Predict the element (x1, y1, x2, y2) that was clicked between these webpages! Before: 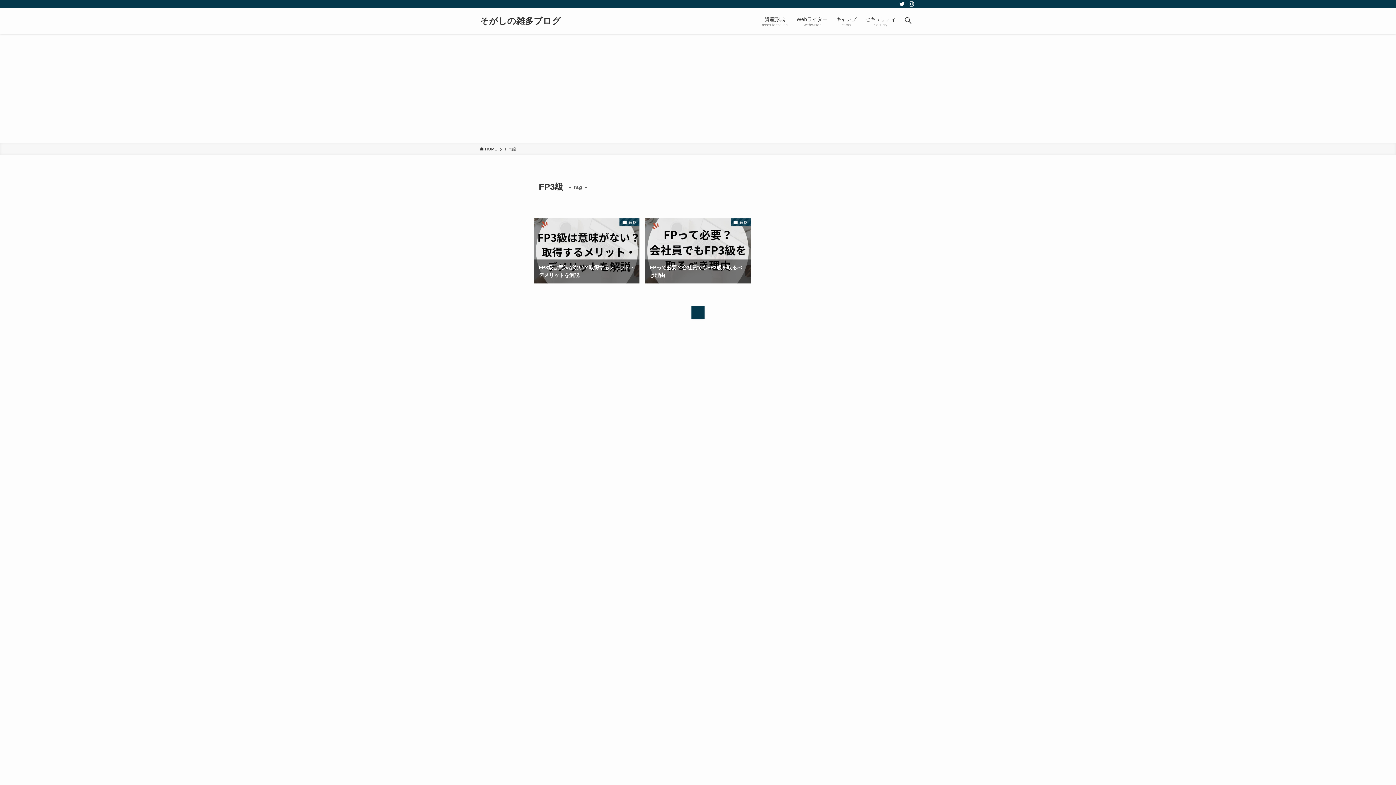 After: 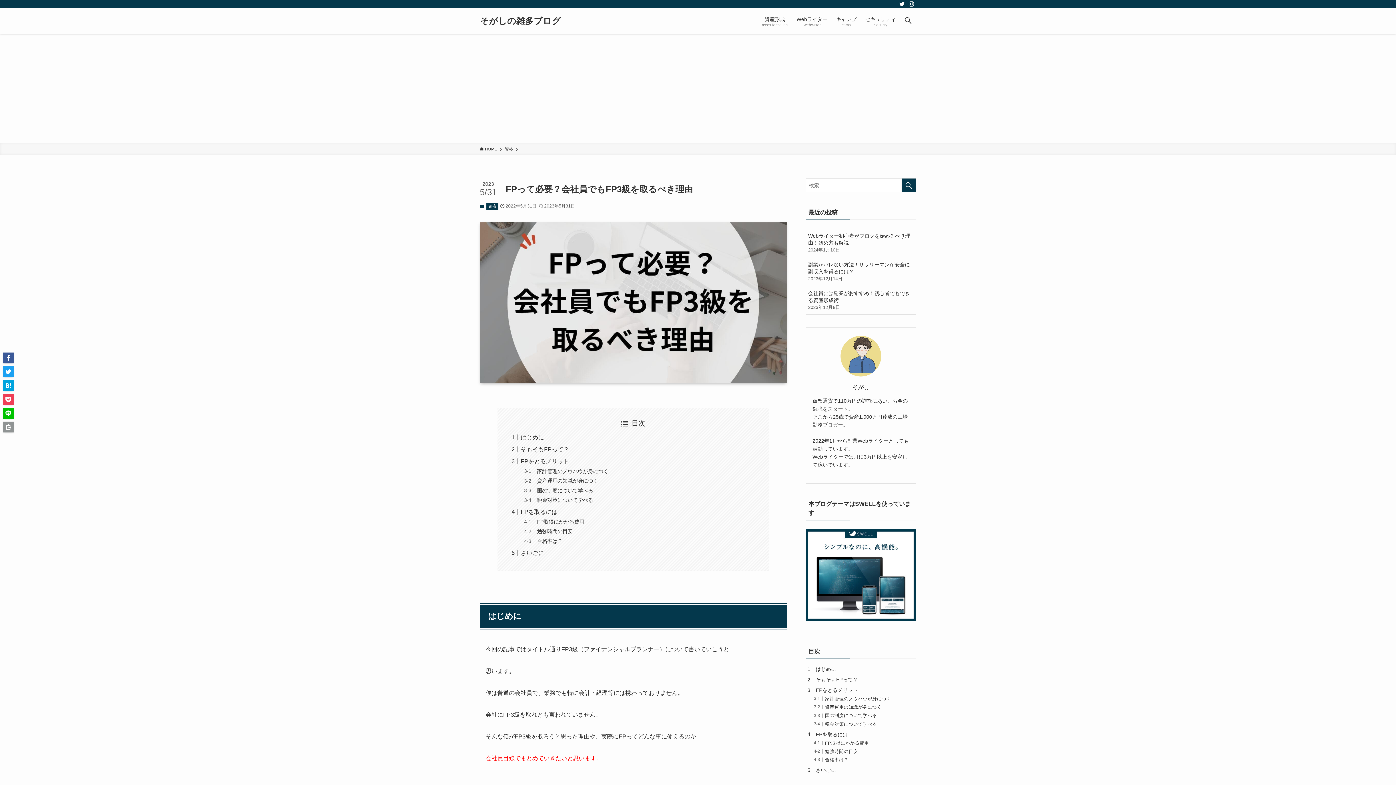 Action: label: 資格
FPって必要？会社員でもFP3級を取るべき理由 bbox: (645, 218, 750, 283)